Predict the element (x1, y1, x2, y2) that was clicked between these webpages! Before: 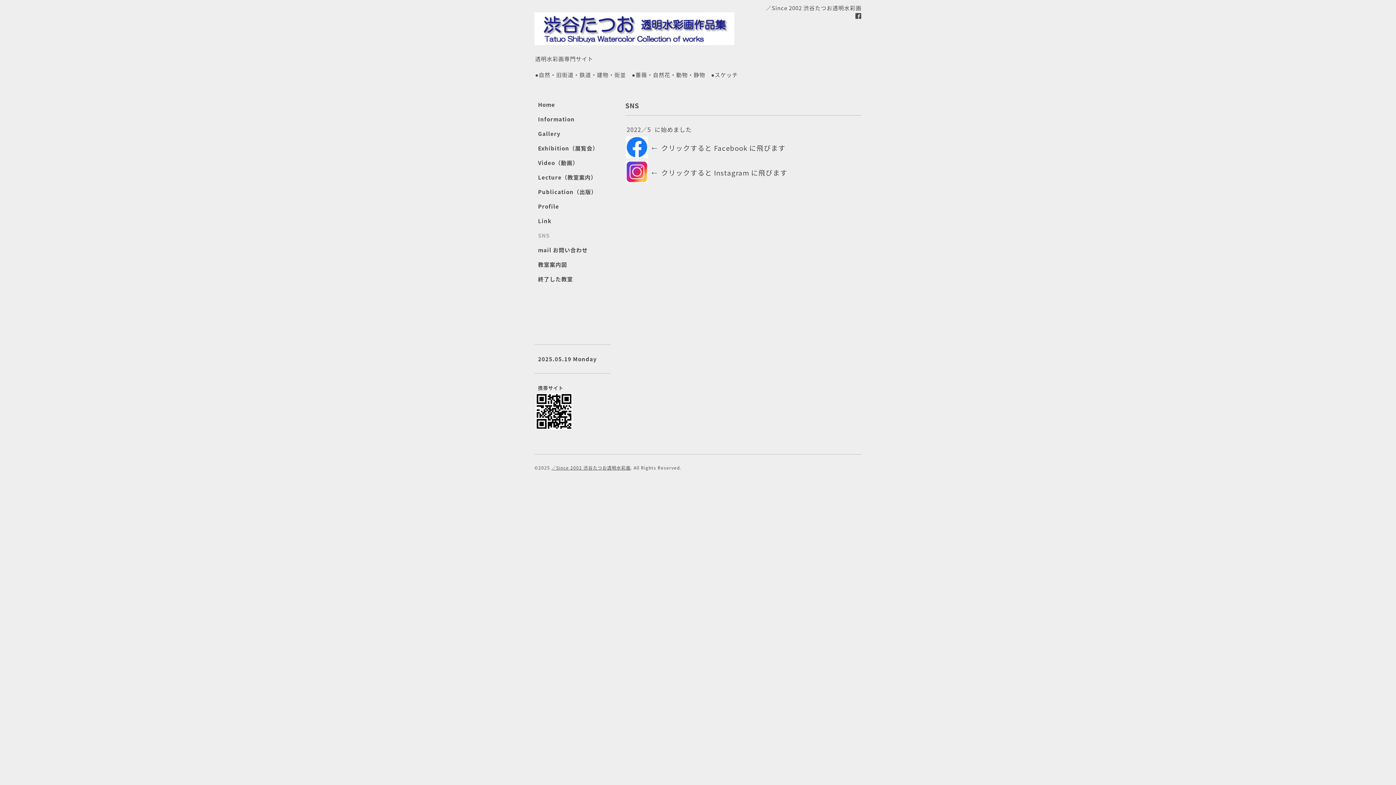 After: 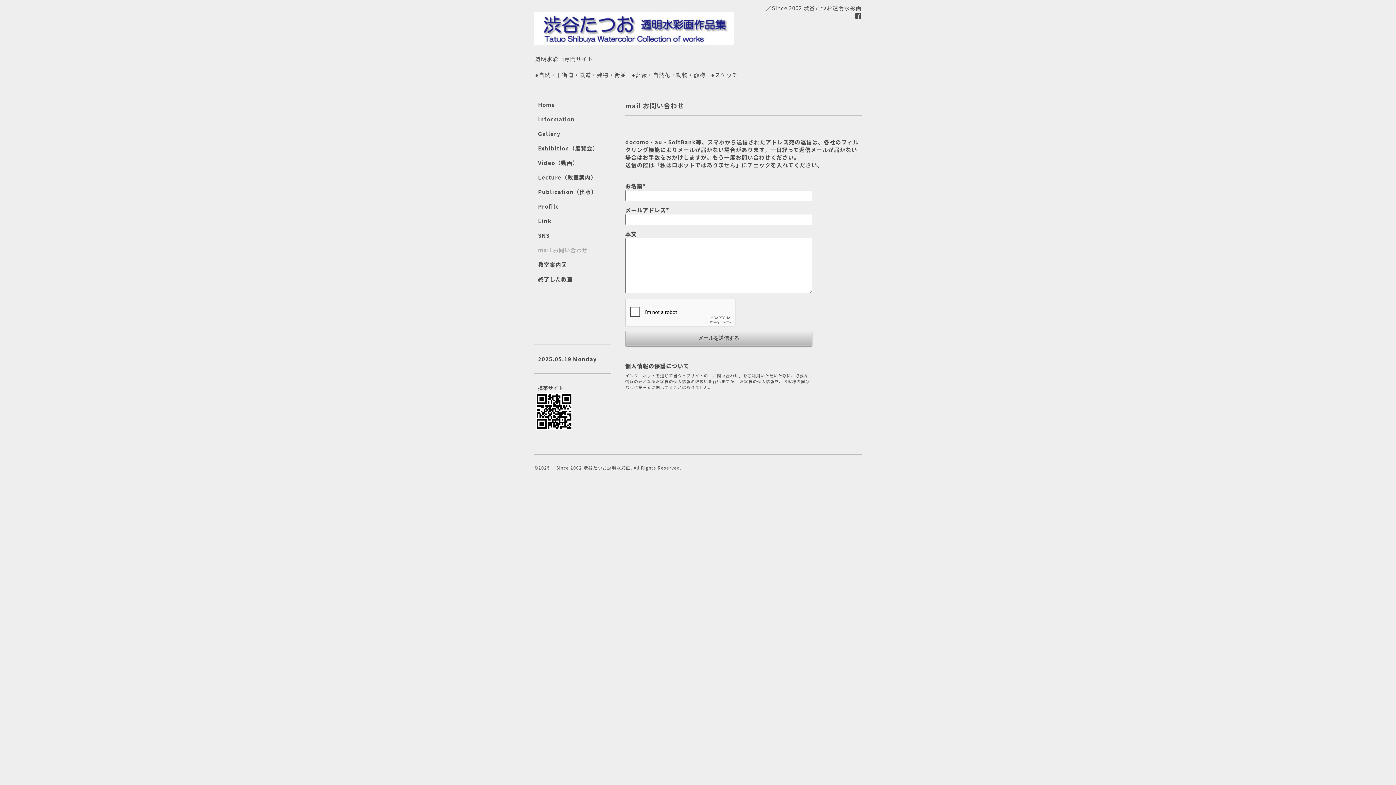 Action: bbox: (534, 246, 610, 260) label: mail お問い合わせ